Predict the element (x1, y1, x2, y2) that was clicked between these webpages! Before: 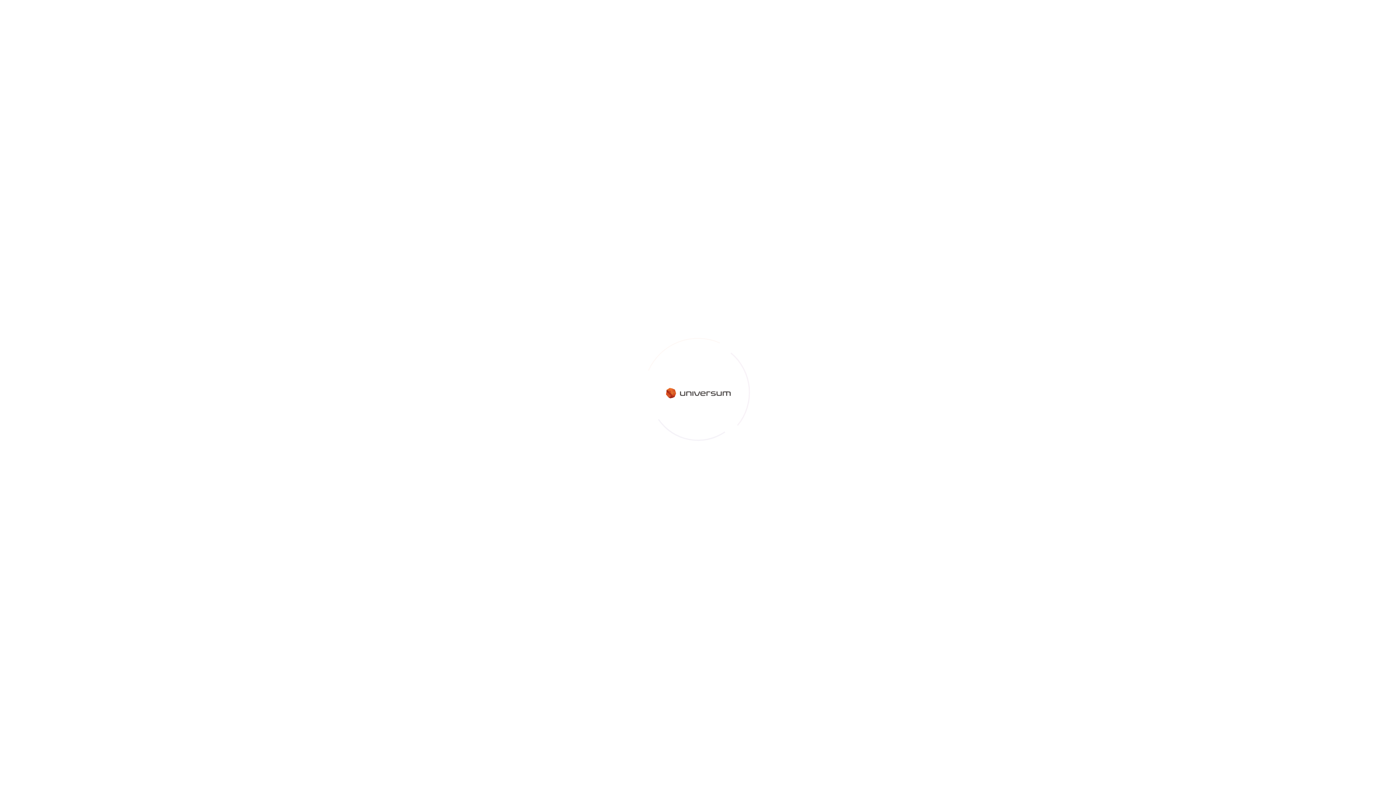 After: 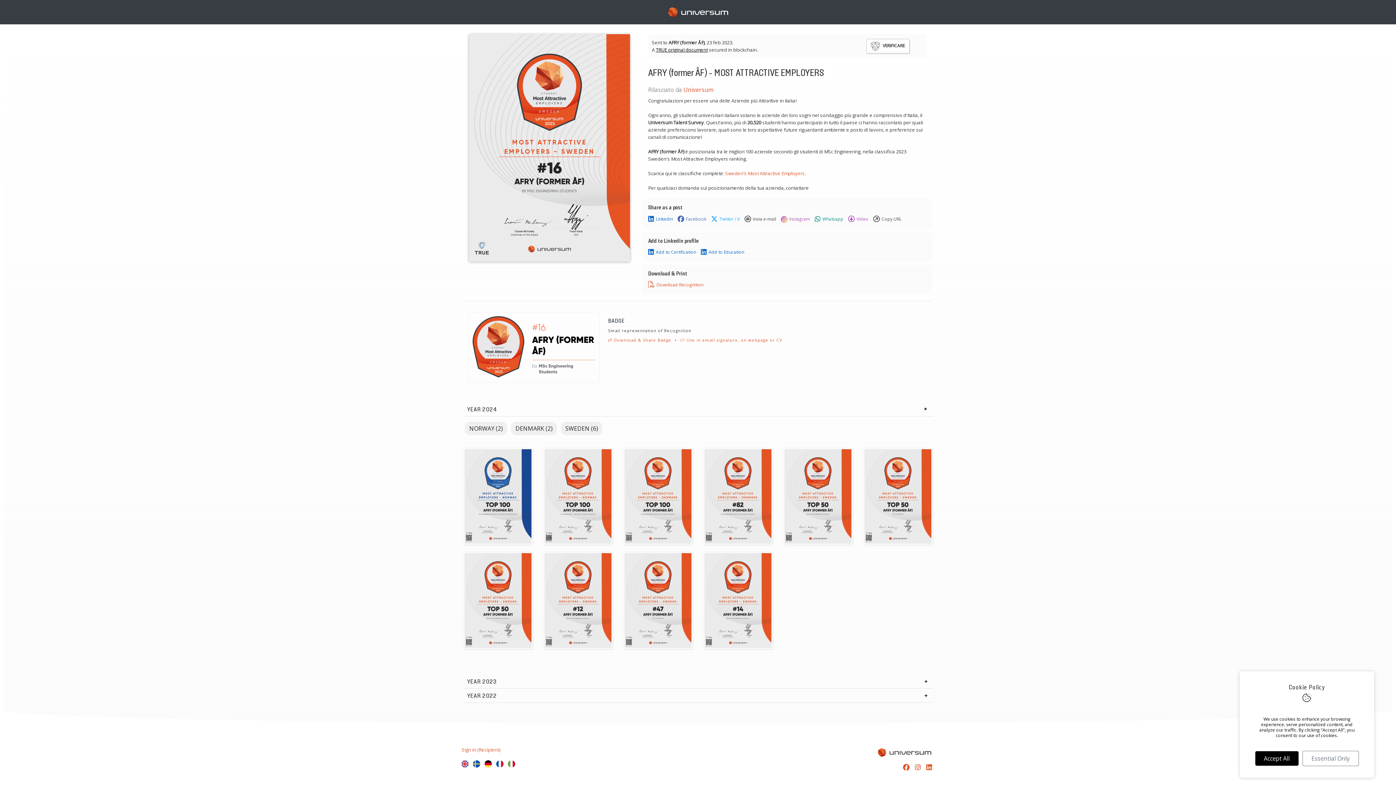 Action: bbox: (505, 746, 517, 755)